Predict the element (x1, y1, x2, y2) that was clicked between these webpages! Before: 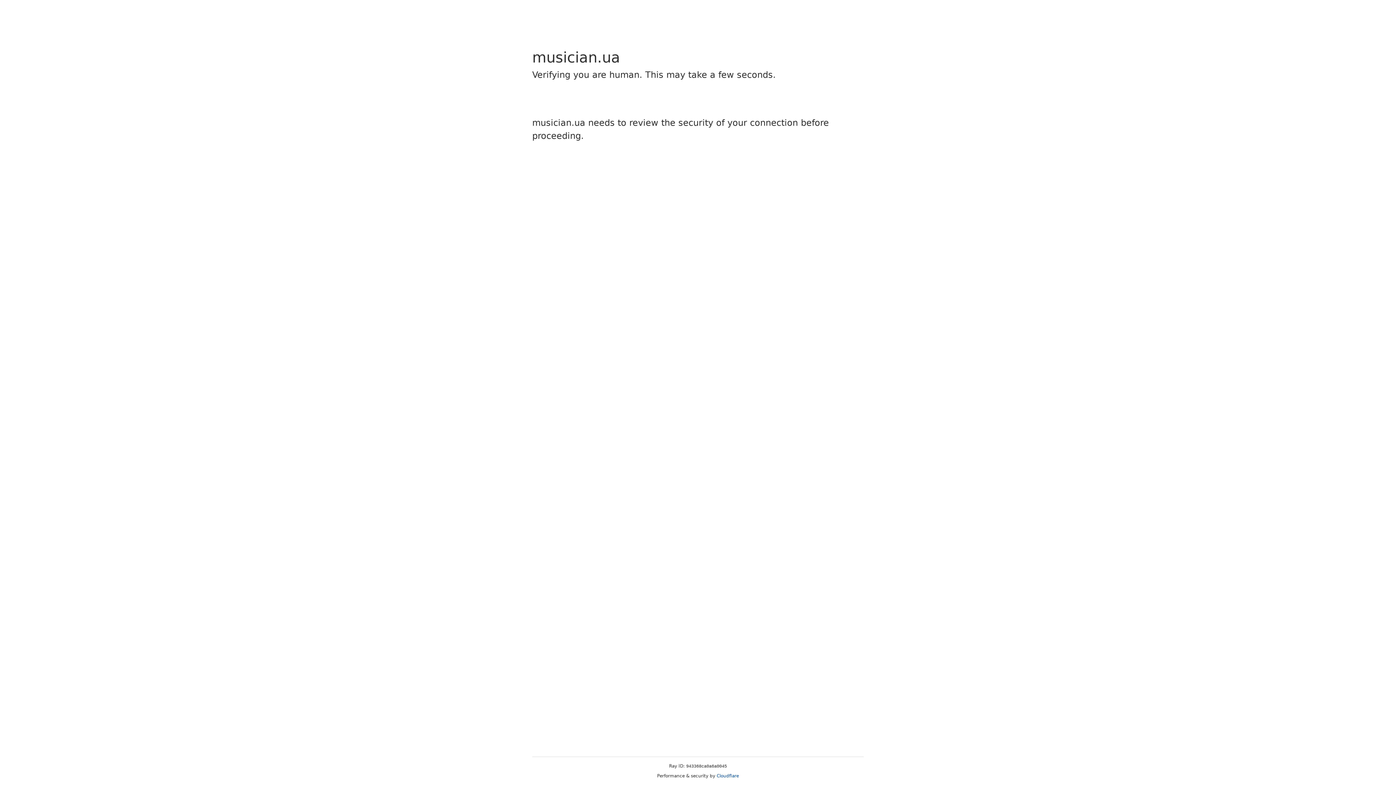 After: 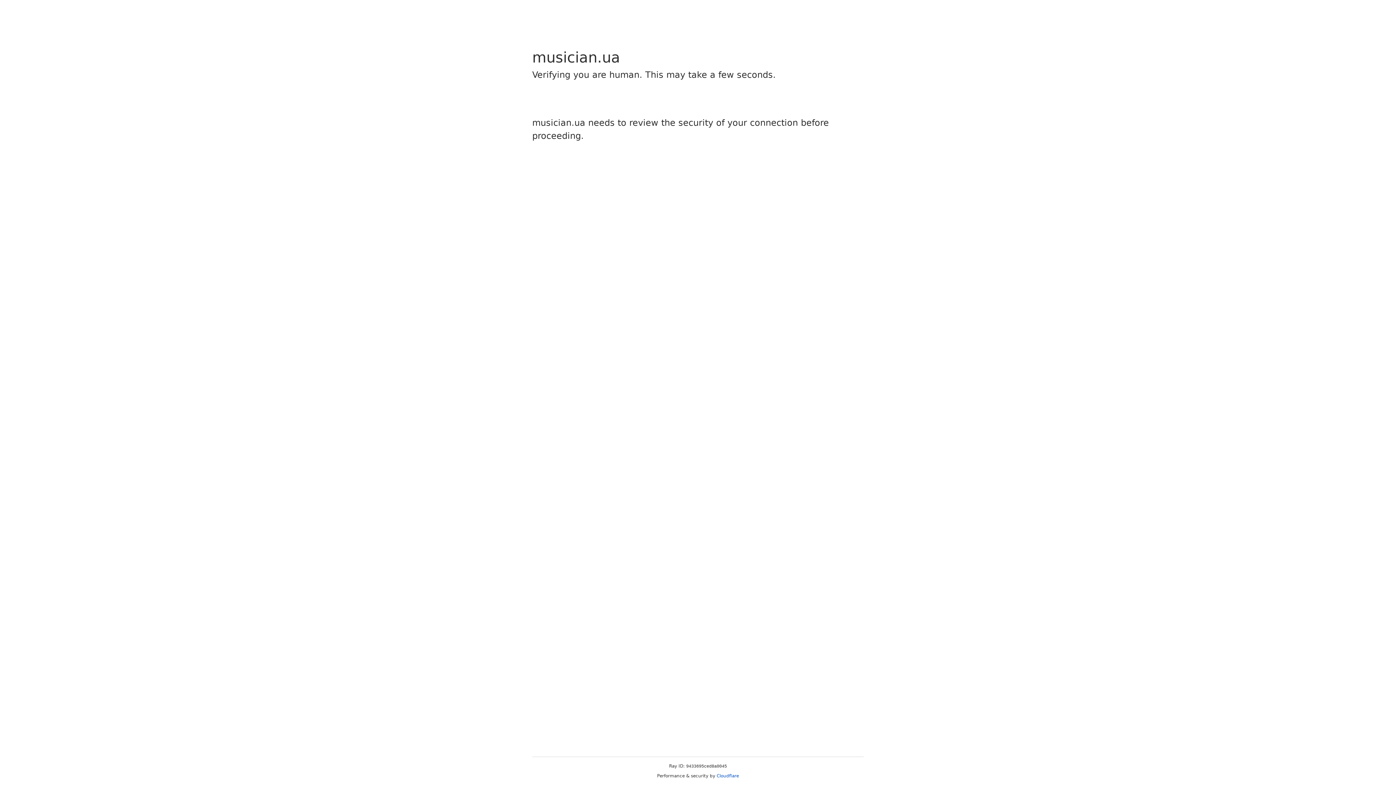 Action: label: Cloudflare bbox: (716, 773, 739, 778)